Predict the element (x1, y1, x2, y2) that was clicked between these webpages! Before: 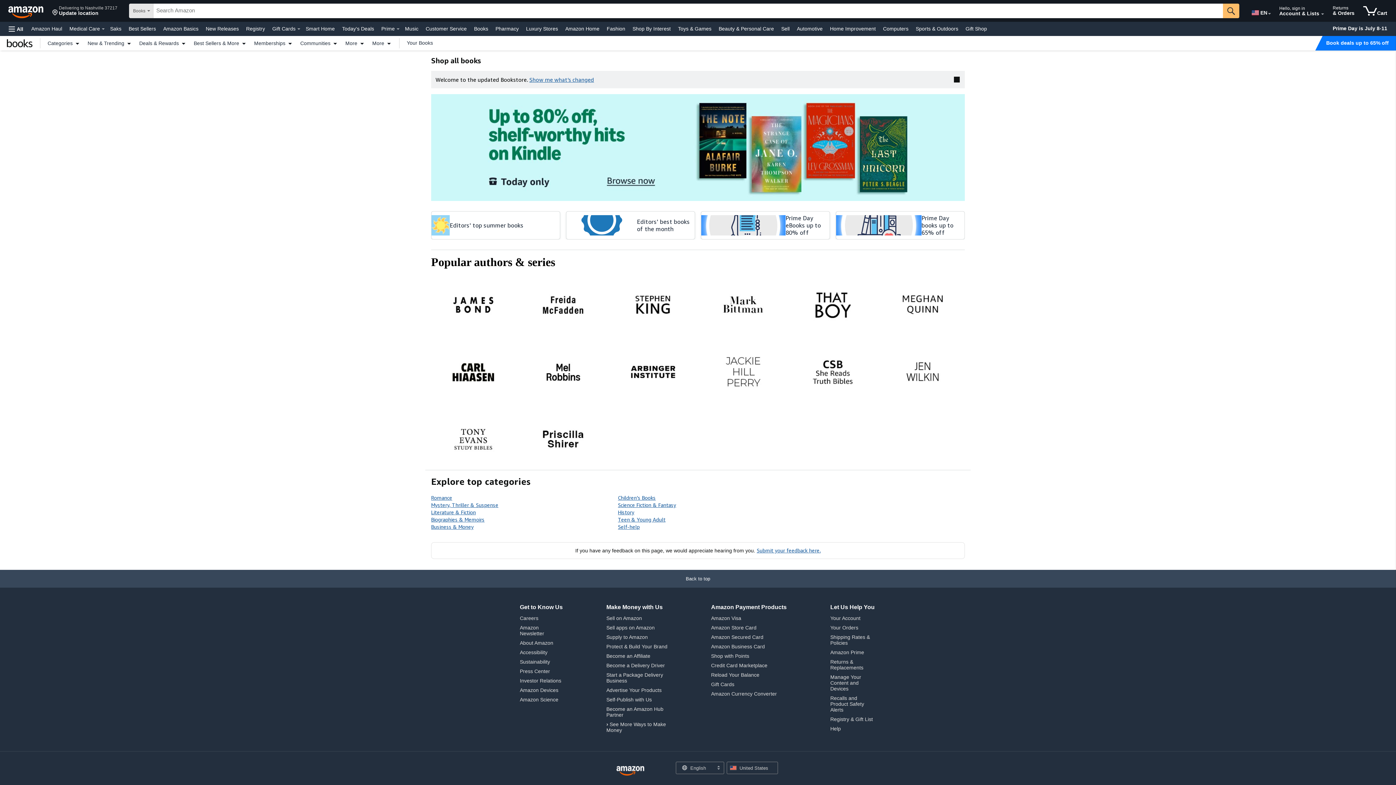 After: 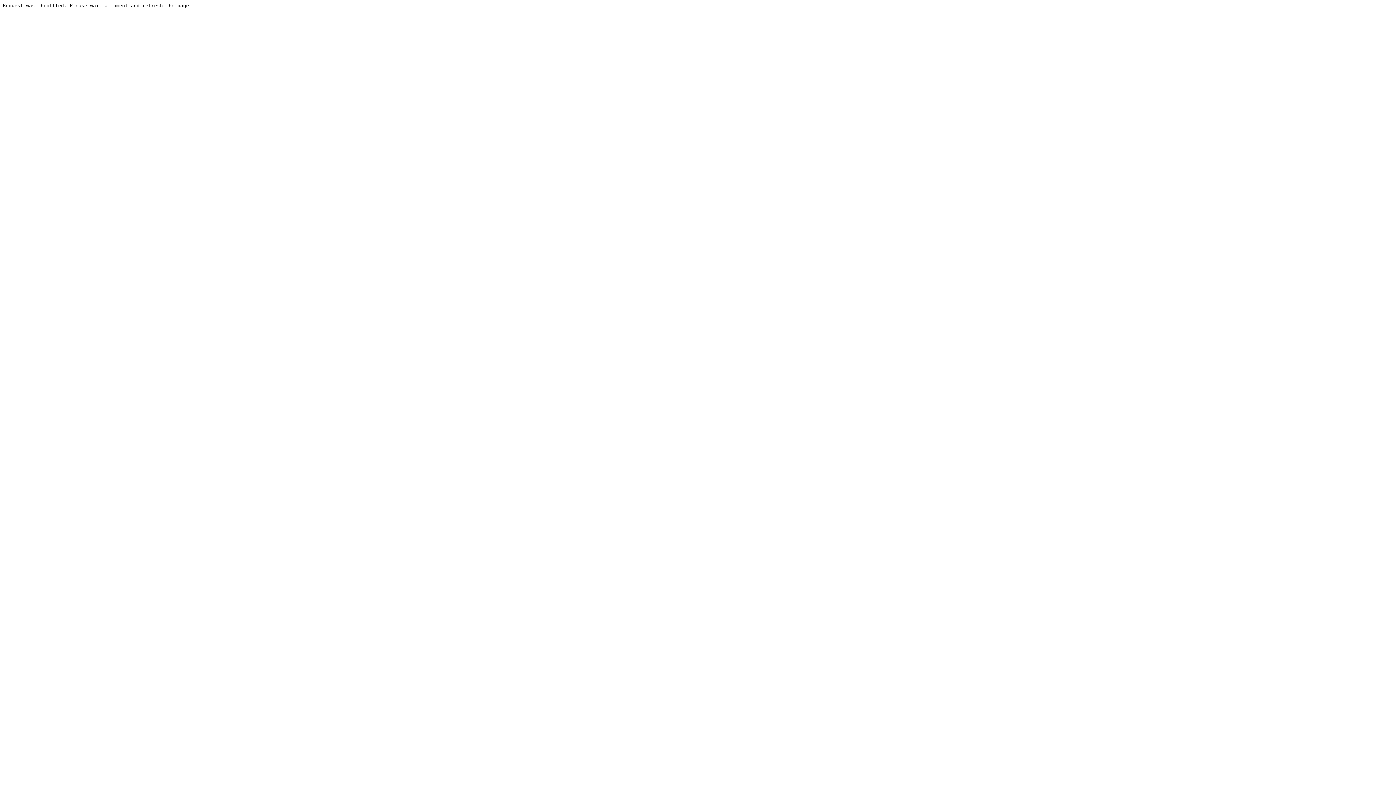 Action: label: Best Sellers bbox: (126, 23, 157, 33)